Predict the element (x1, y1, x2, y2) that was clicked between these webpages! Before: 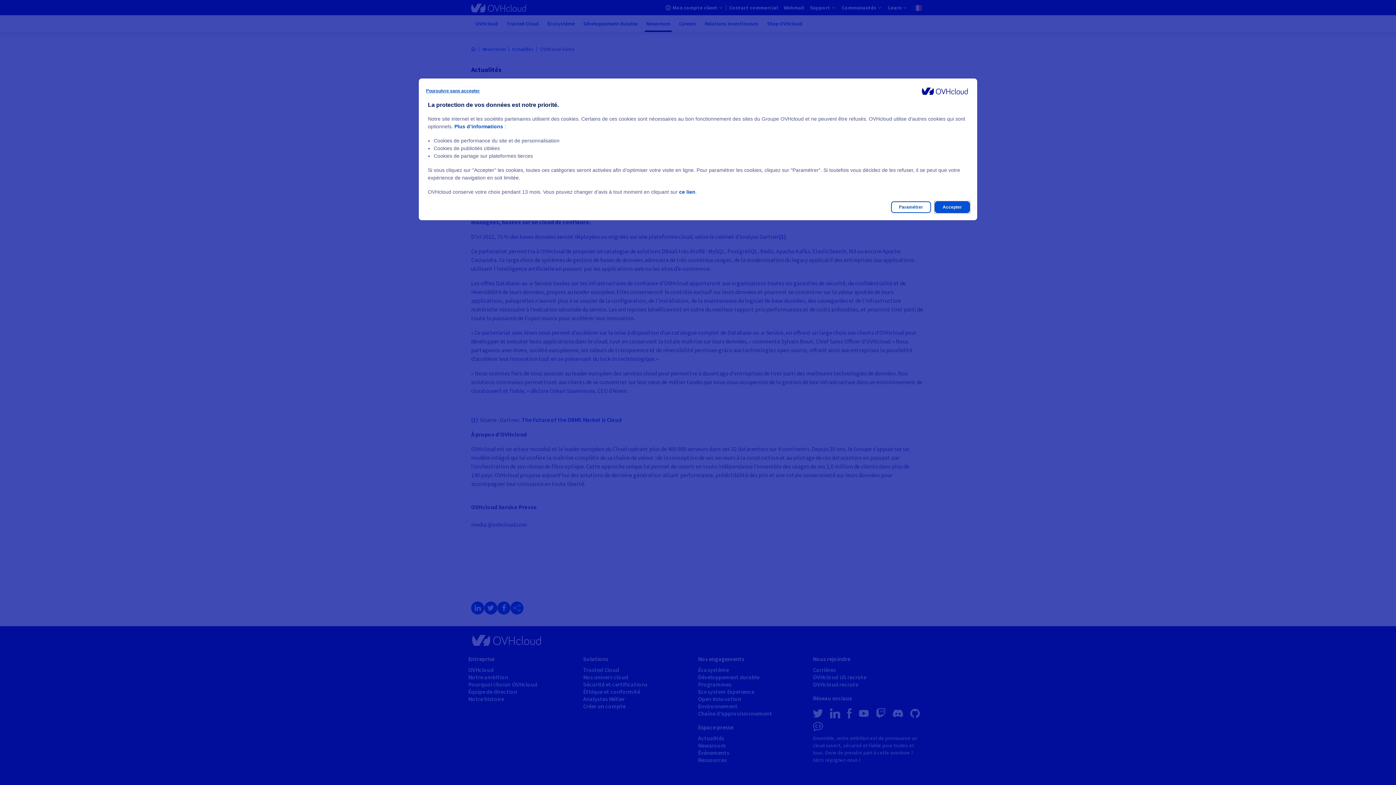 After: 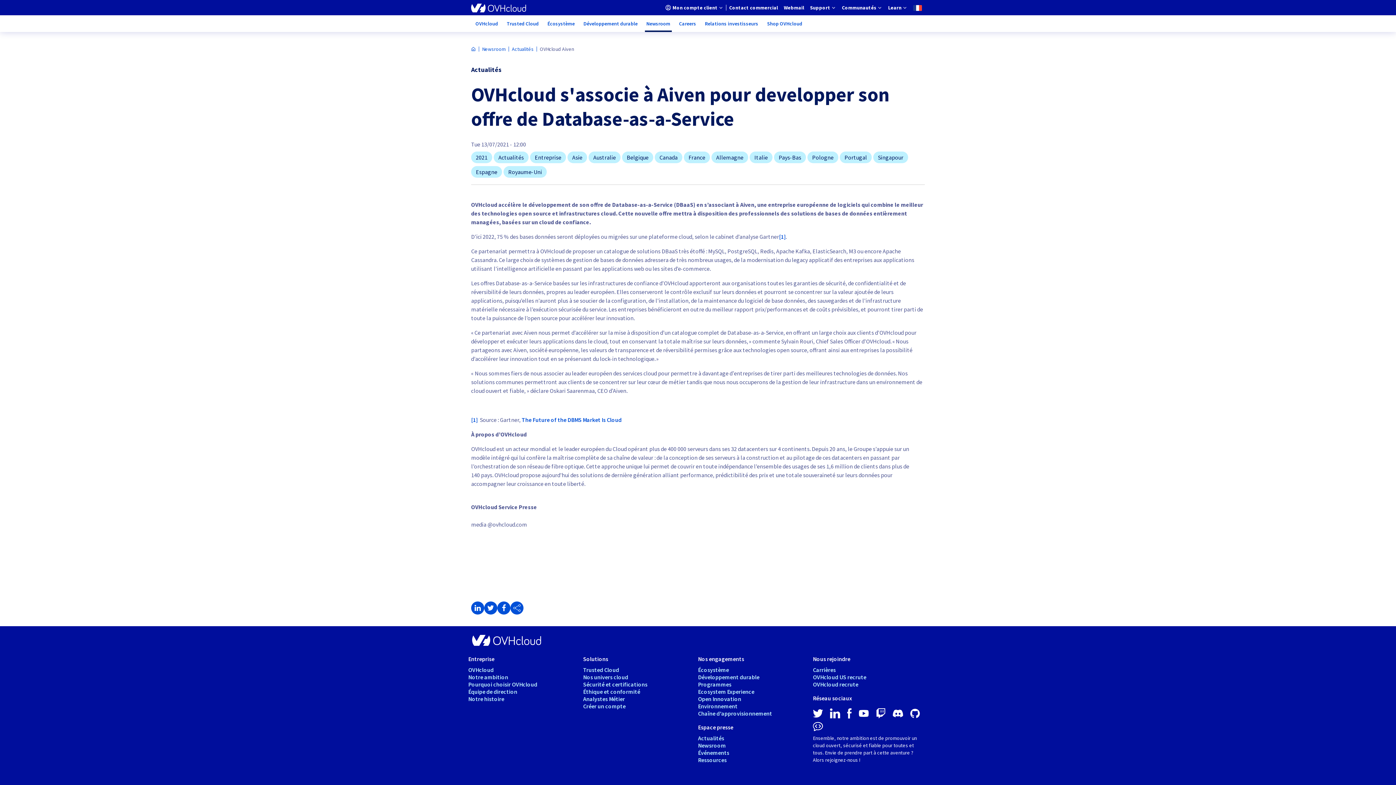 Action: label: Poursuivre sans accepter bbox: (426, 85, 480, 96)